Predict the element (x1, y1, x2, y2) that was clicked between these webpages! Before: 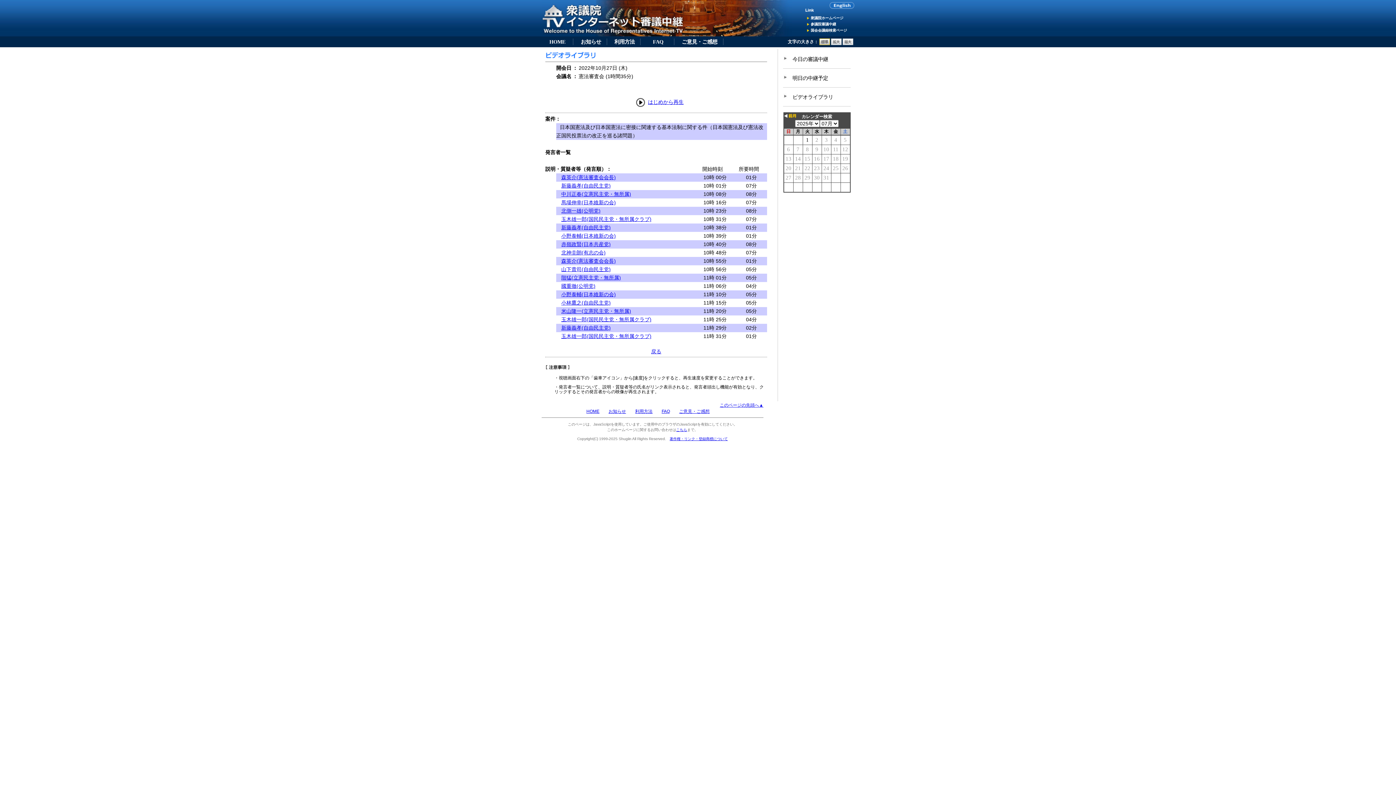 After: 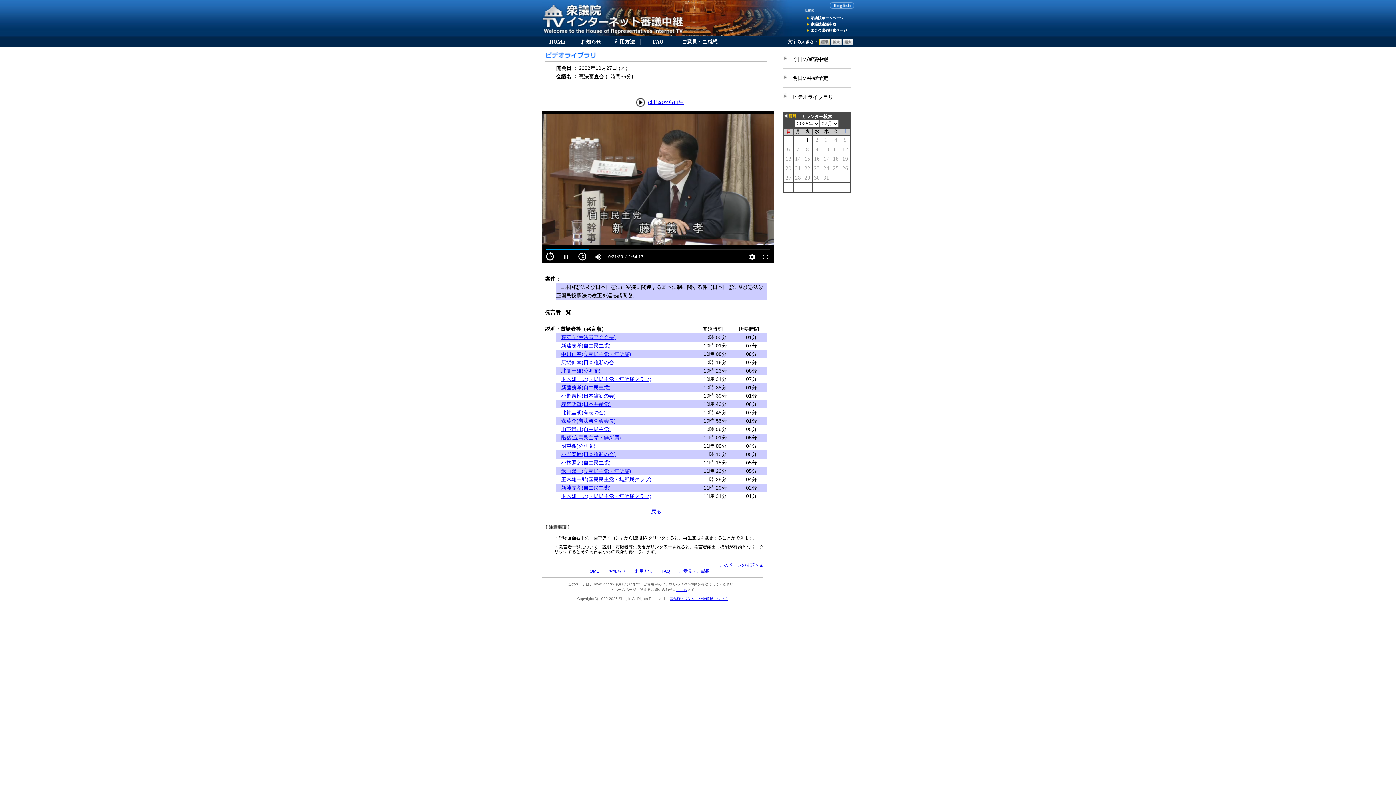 Action: label: 新藤義孝(自由民主党) bbox: (561, 182, 610, 188)